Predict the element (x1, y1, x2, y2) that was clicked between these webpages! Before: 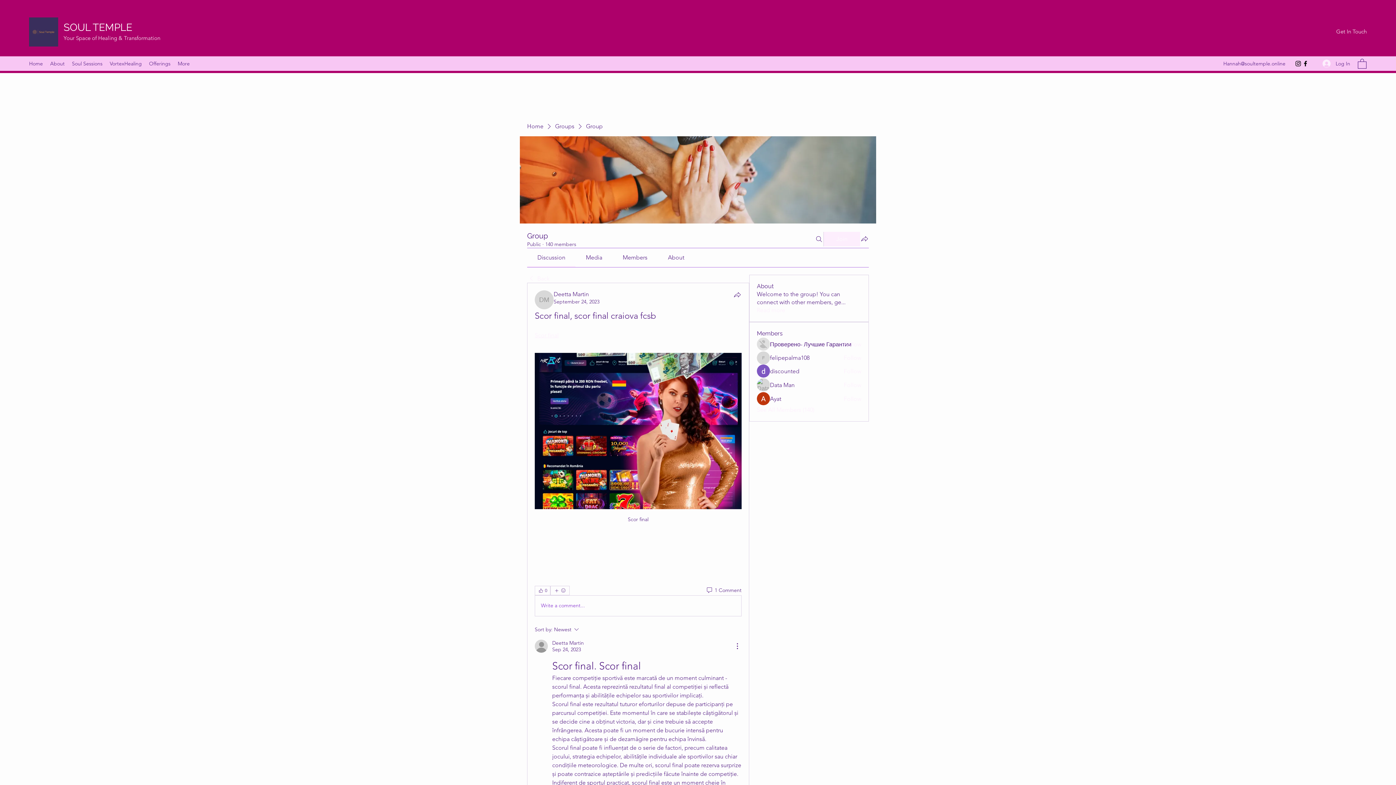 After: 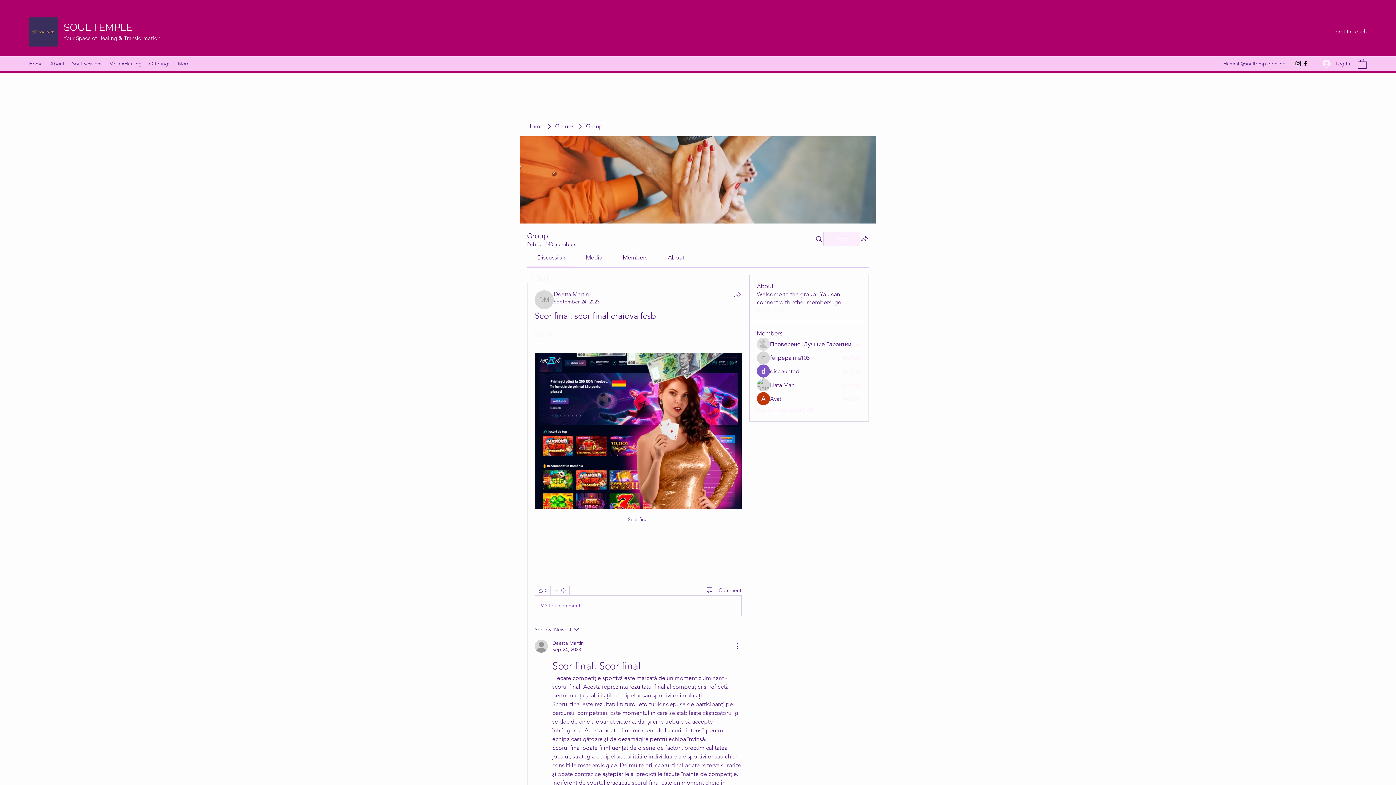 Action: label: Scor final bbox: (534, 331, 558, 338)